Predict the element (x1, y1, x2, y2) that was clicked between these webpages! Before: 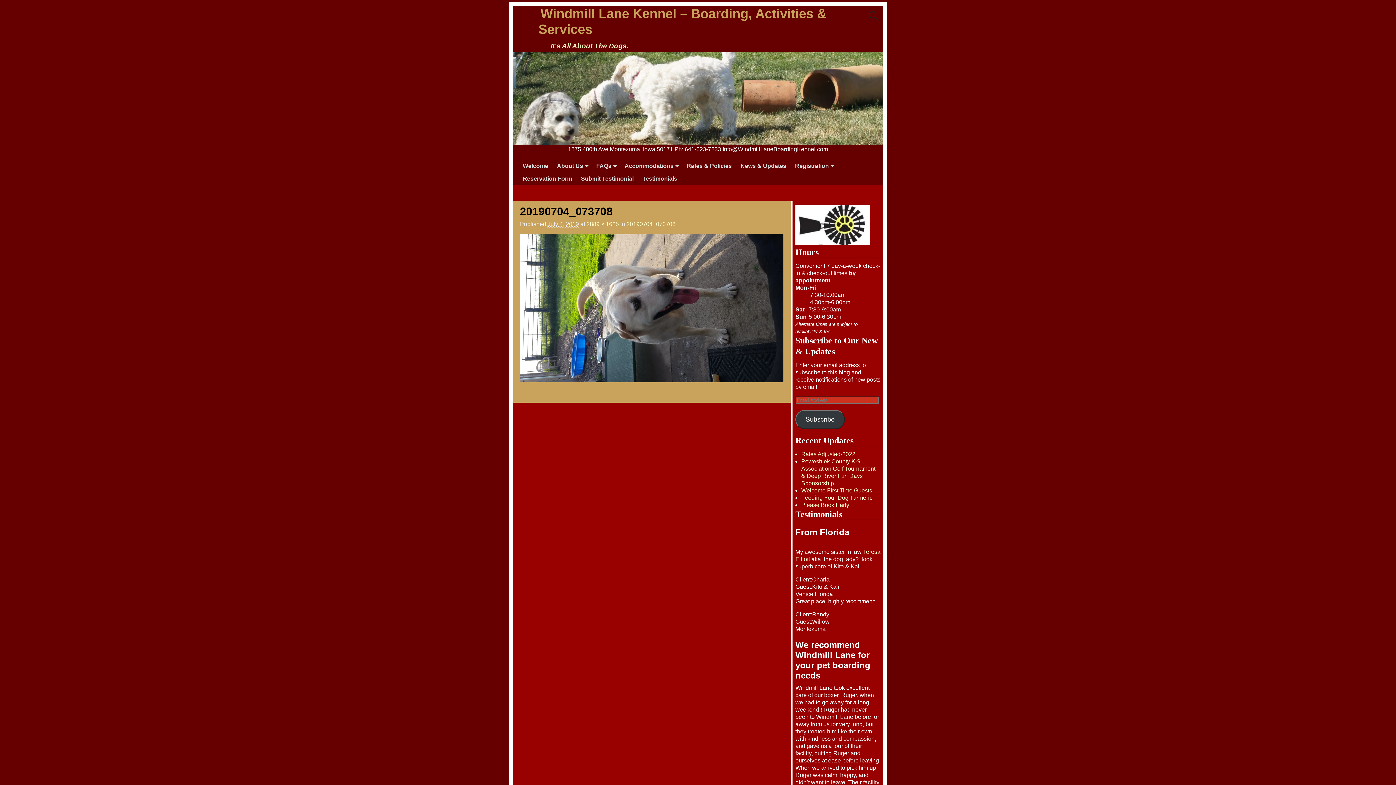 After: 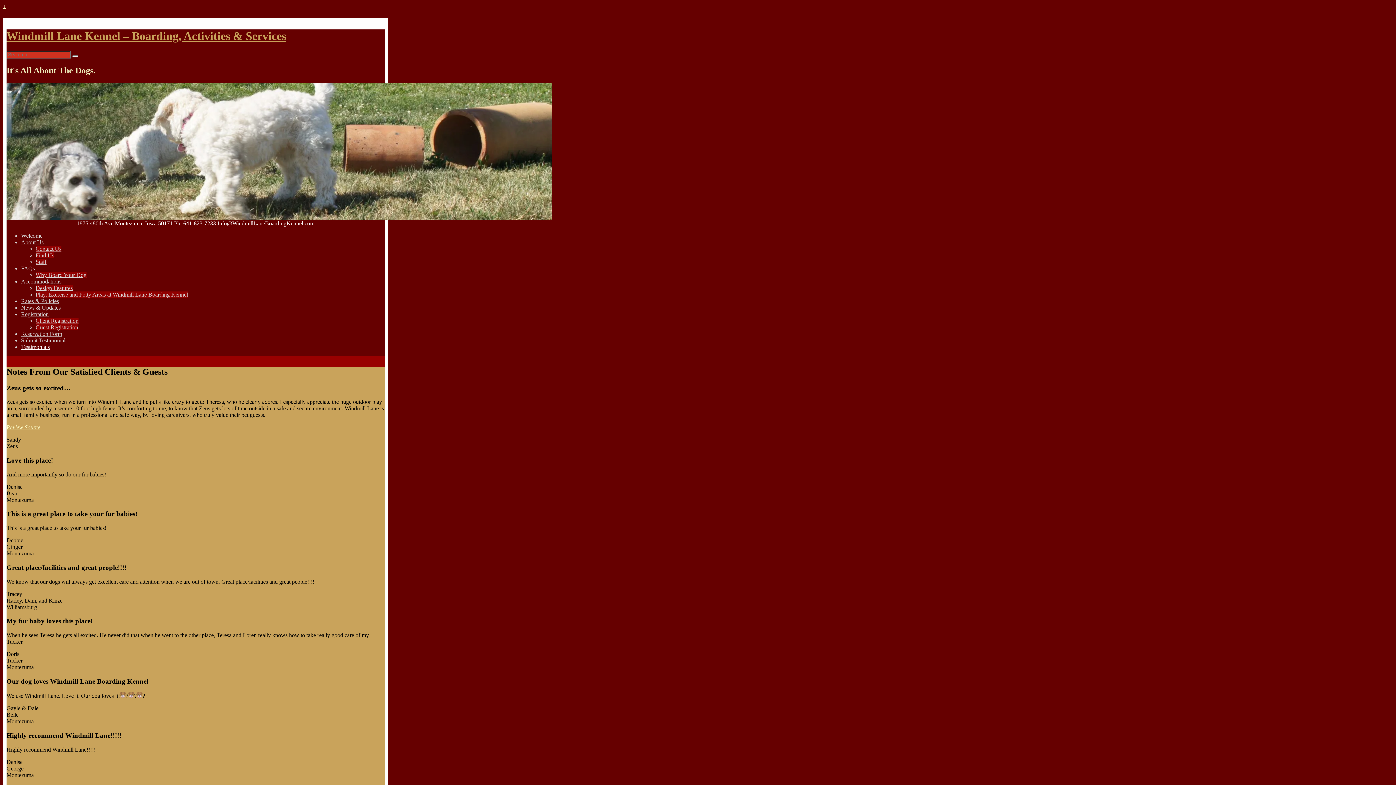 Action: bbox: (638, 172, 681, 185) label: Testimonials